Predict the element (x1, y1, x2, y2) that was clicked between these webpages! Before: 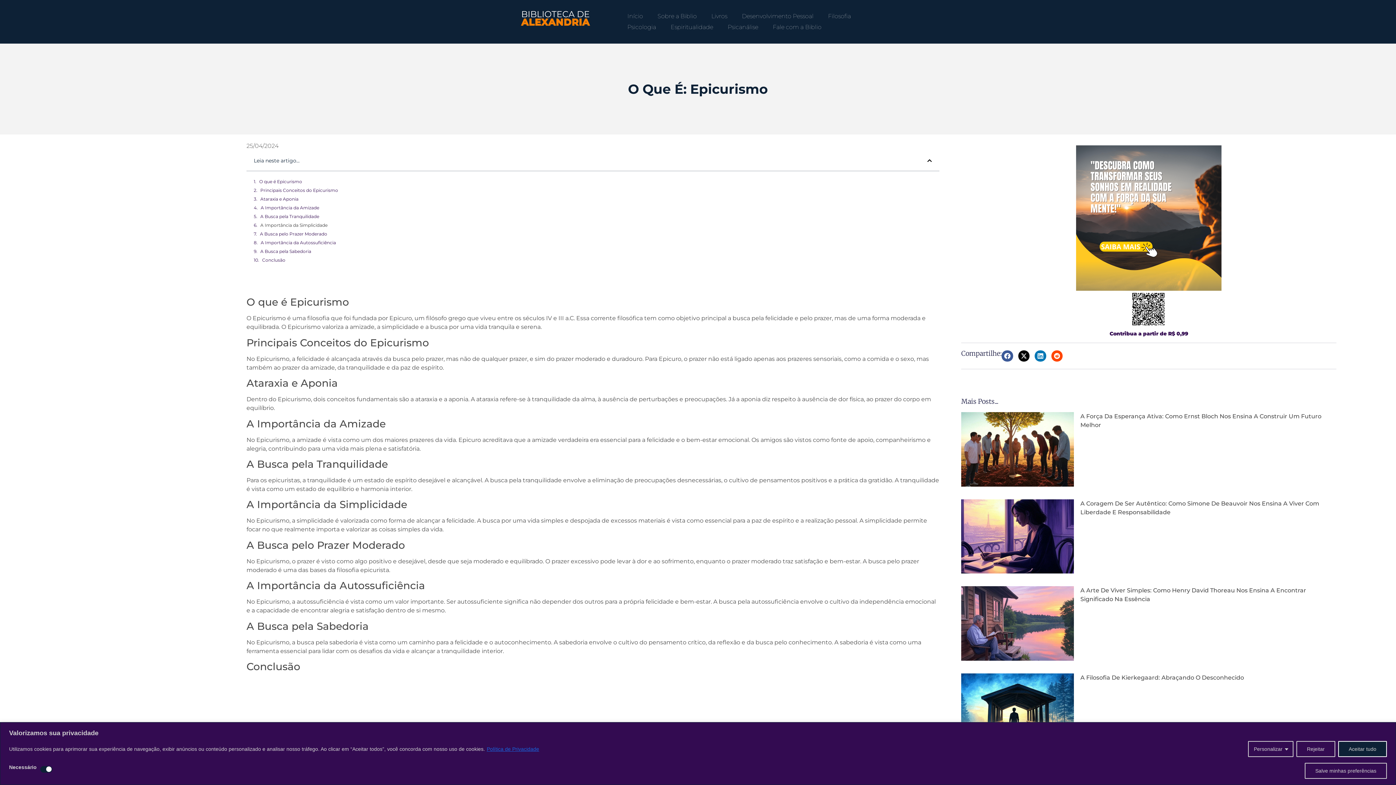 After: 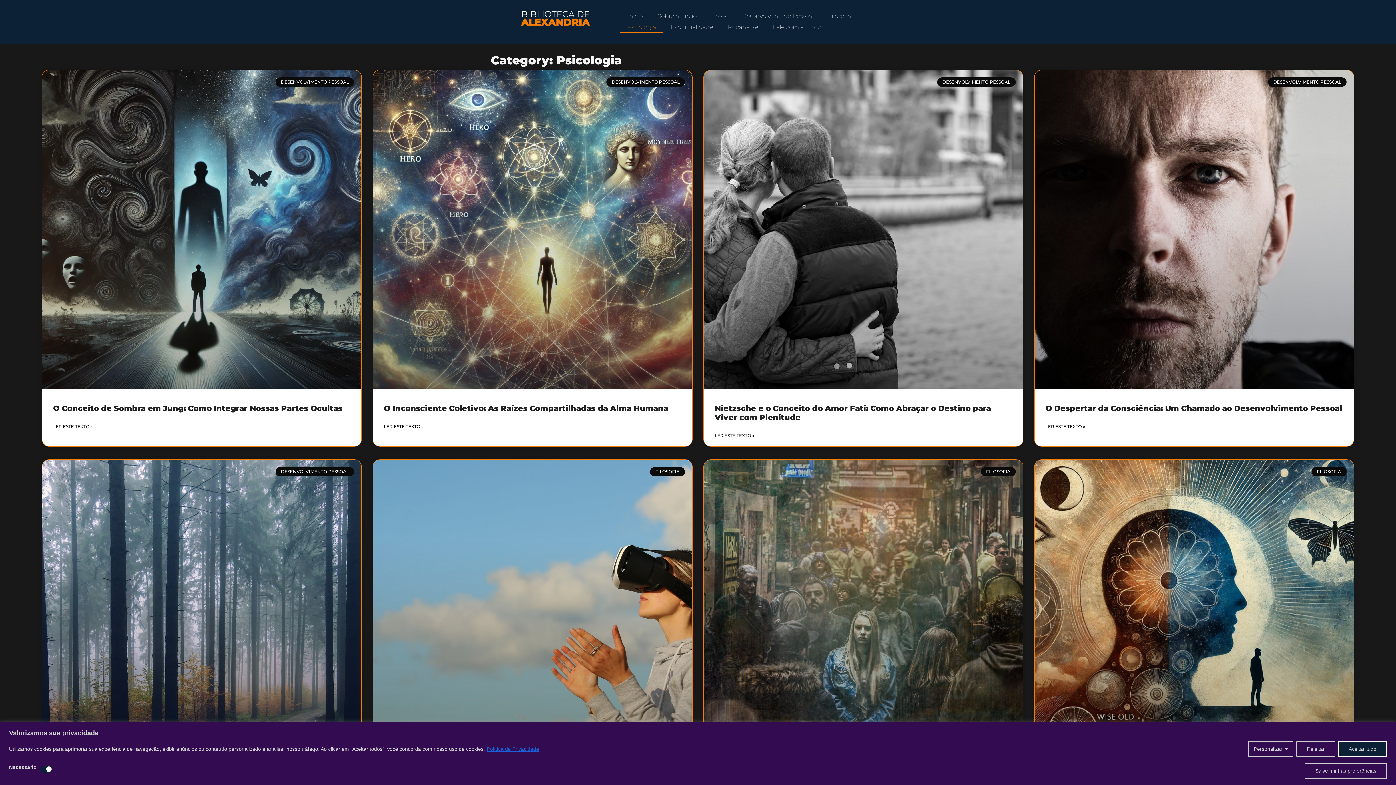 Action: bbox: (620, 21, 663, 32) label: Psicologia